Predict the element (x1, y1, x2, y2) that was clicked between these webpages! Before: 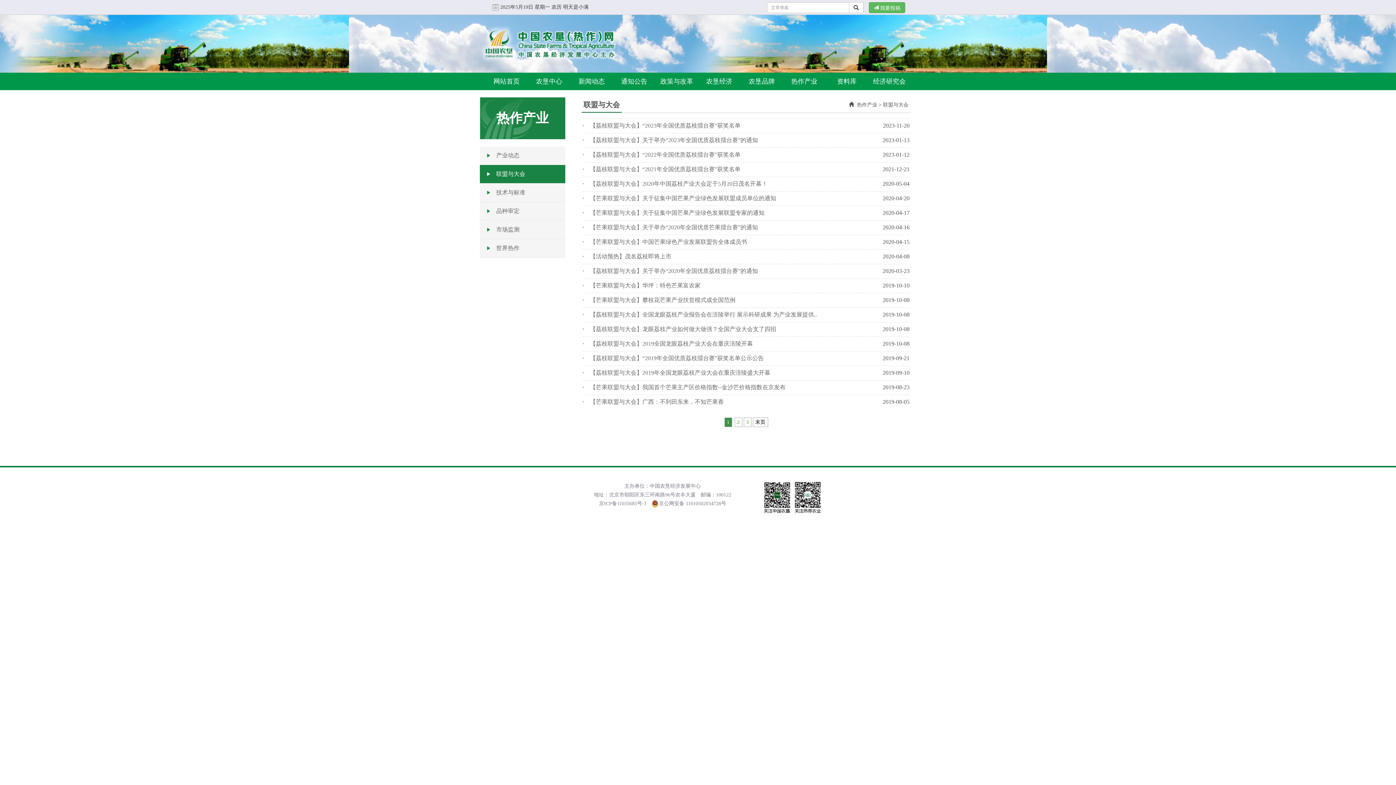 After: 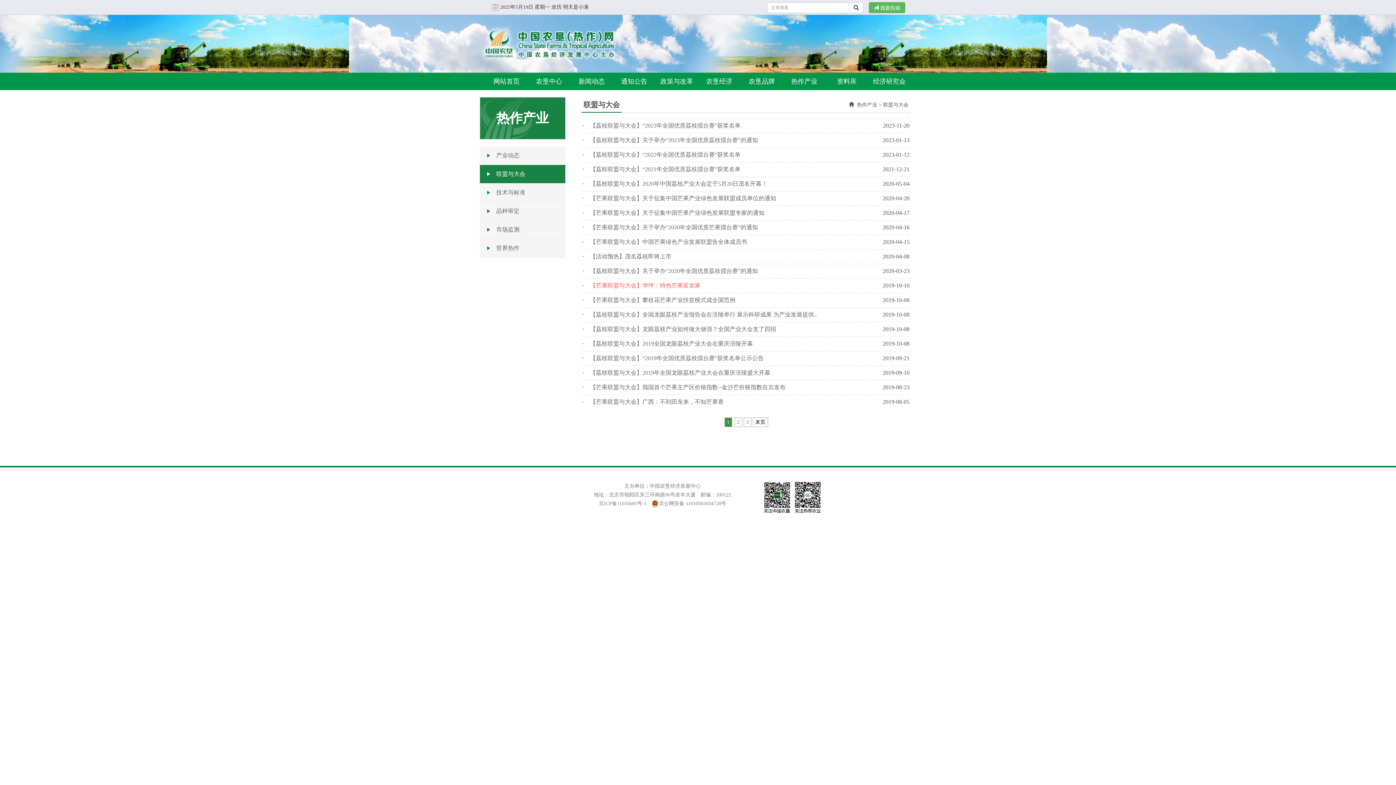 Action: bbox: (590, 282, 700, 288) label: 【芒果联盟与大会】华坪：特色芒果富农家